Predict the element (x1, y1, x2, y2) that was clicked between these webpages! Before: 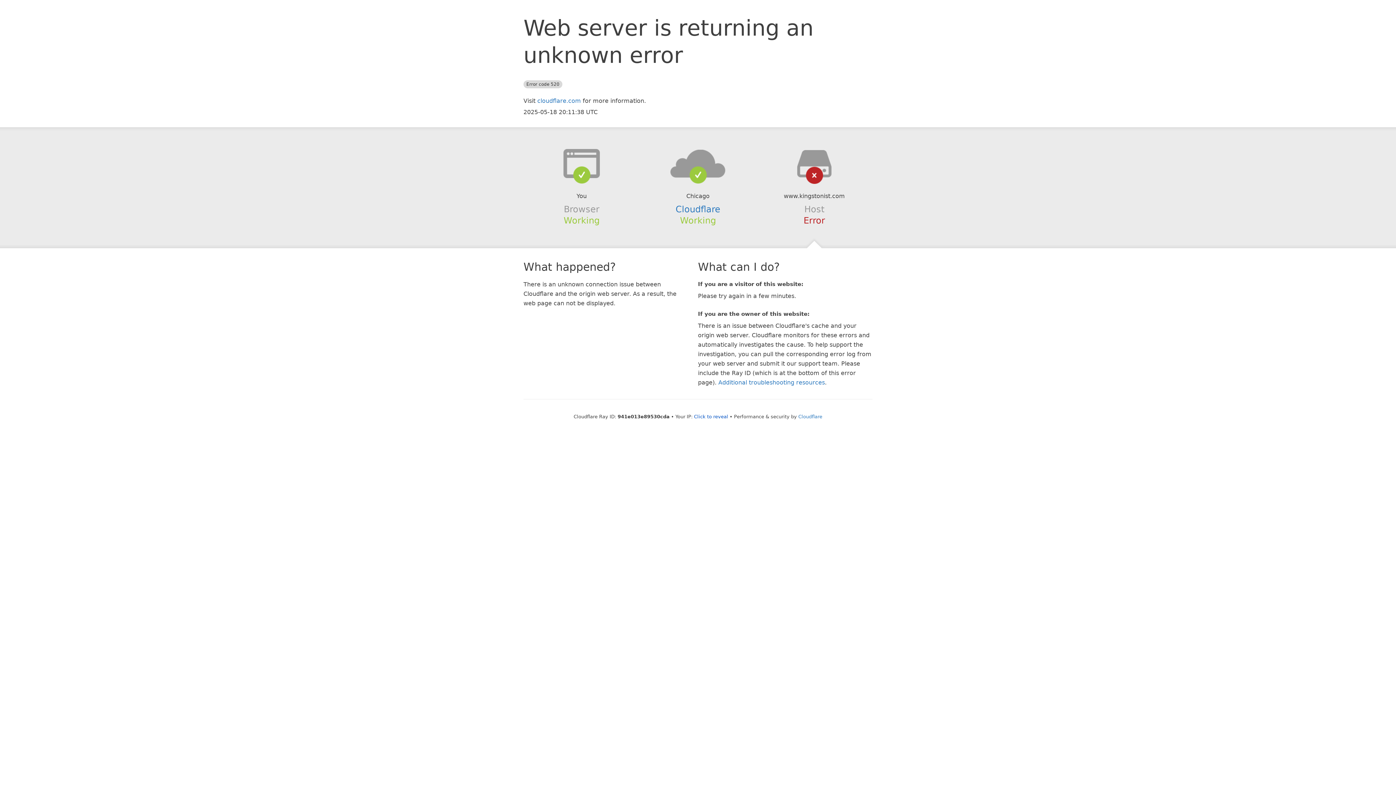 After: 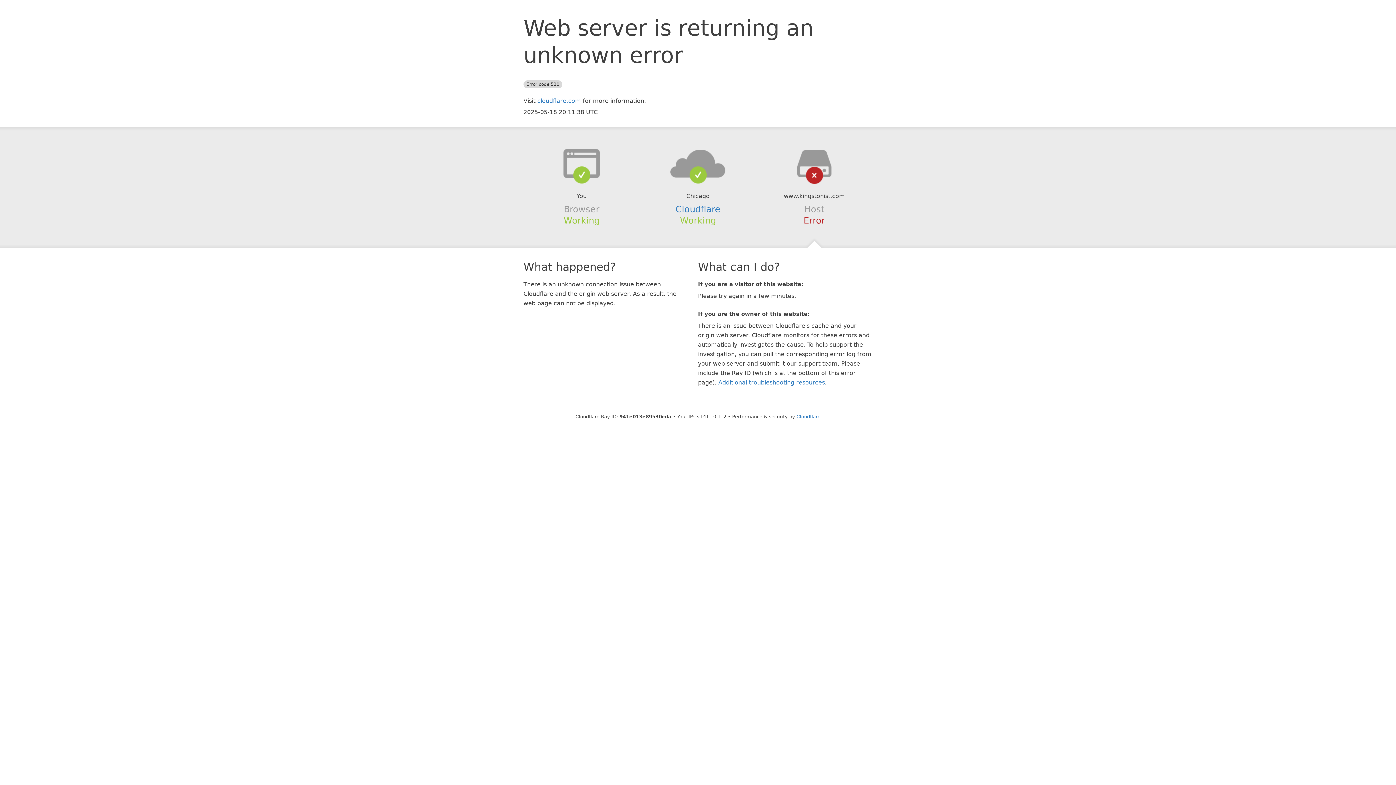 Action: label: Click to reveal bbox: (694, 414, 728, 419)